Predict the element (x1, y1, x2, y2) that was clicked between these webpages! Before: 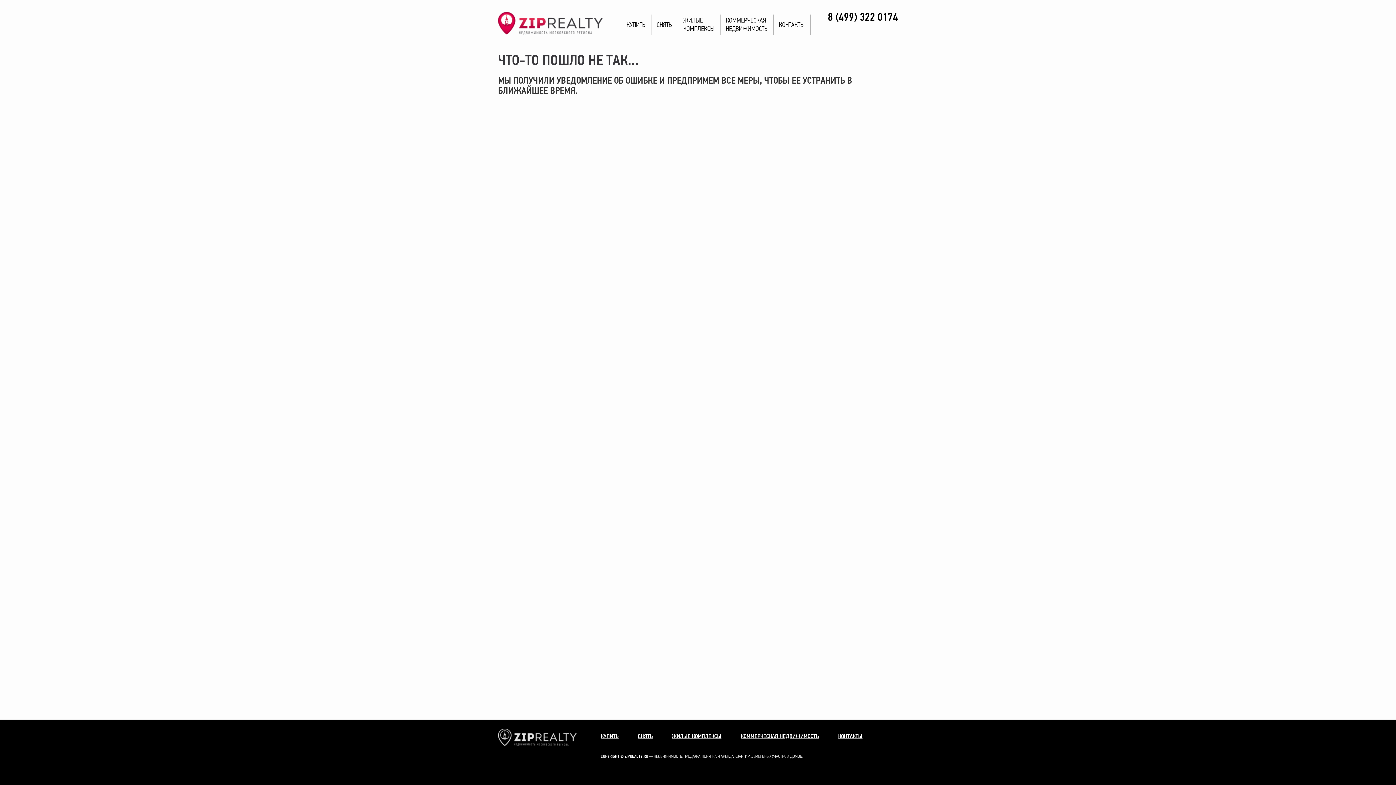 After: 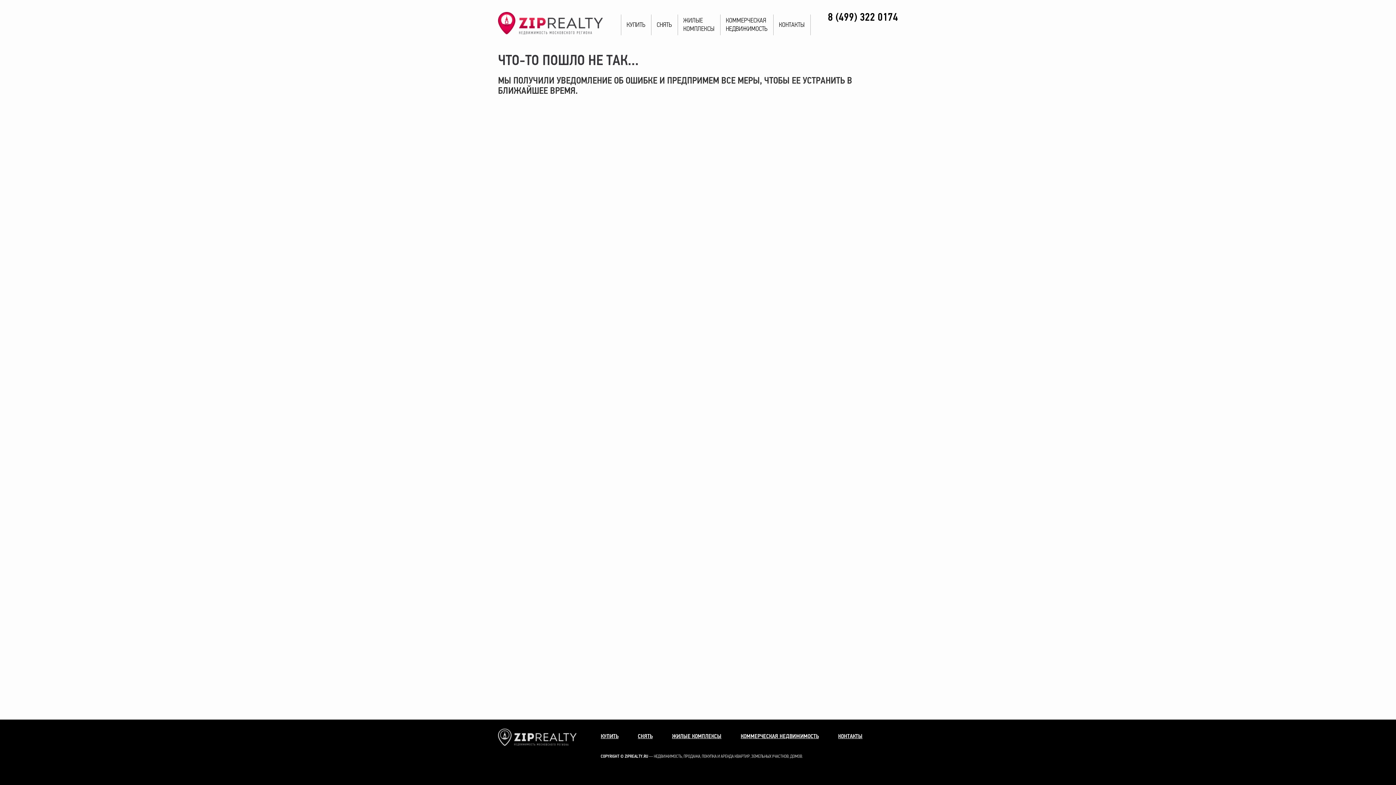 Action: label: КОНТАКТЫ bbox: (779, 21, 804, 28)